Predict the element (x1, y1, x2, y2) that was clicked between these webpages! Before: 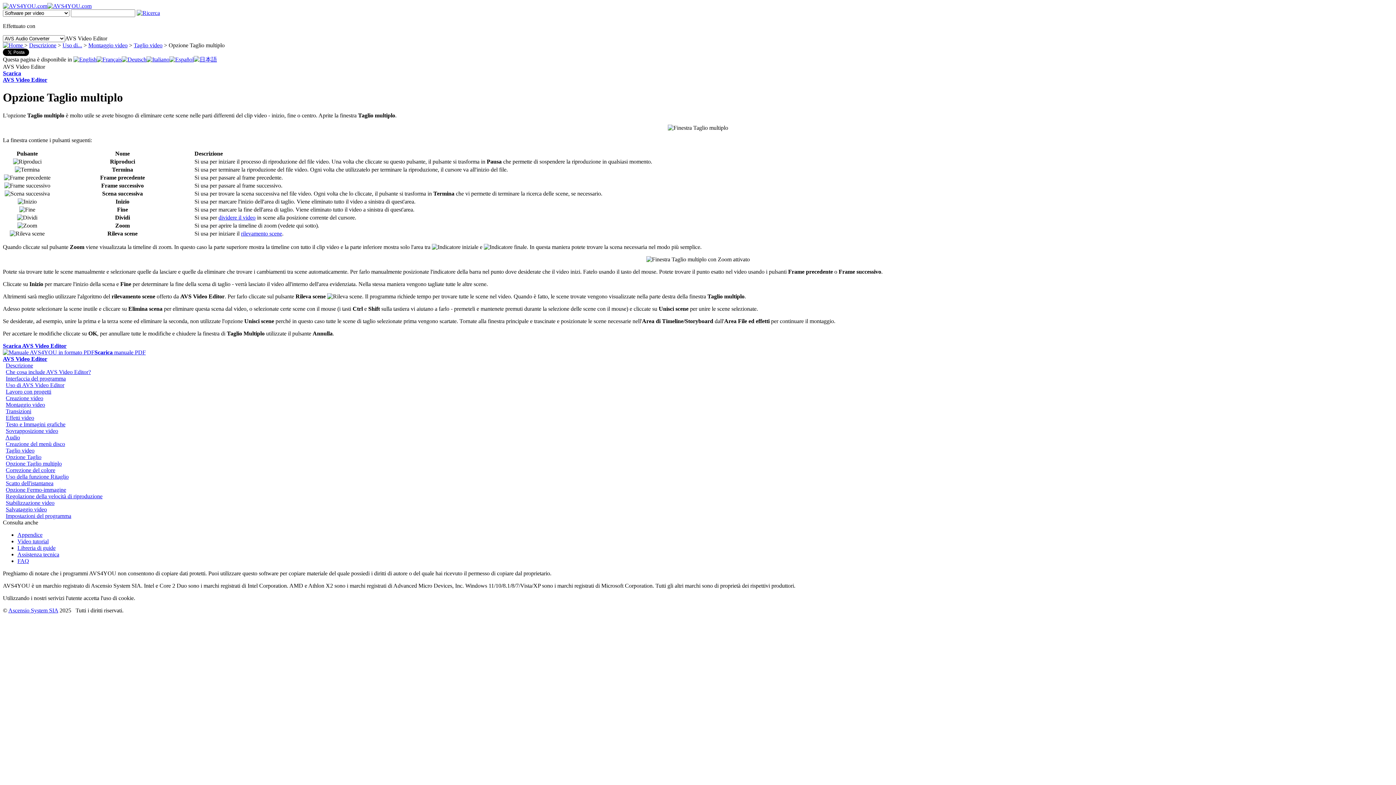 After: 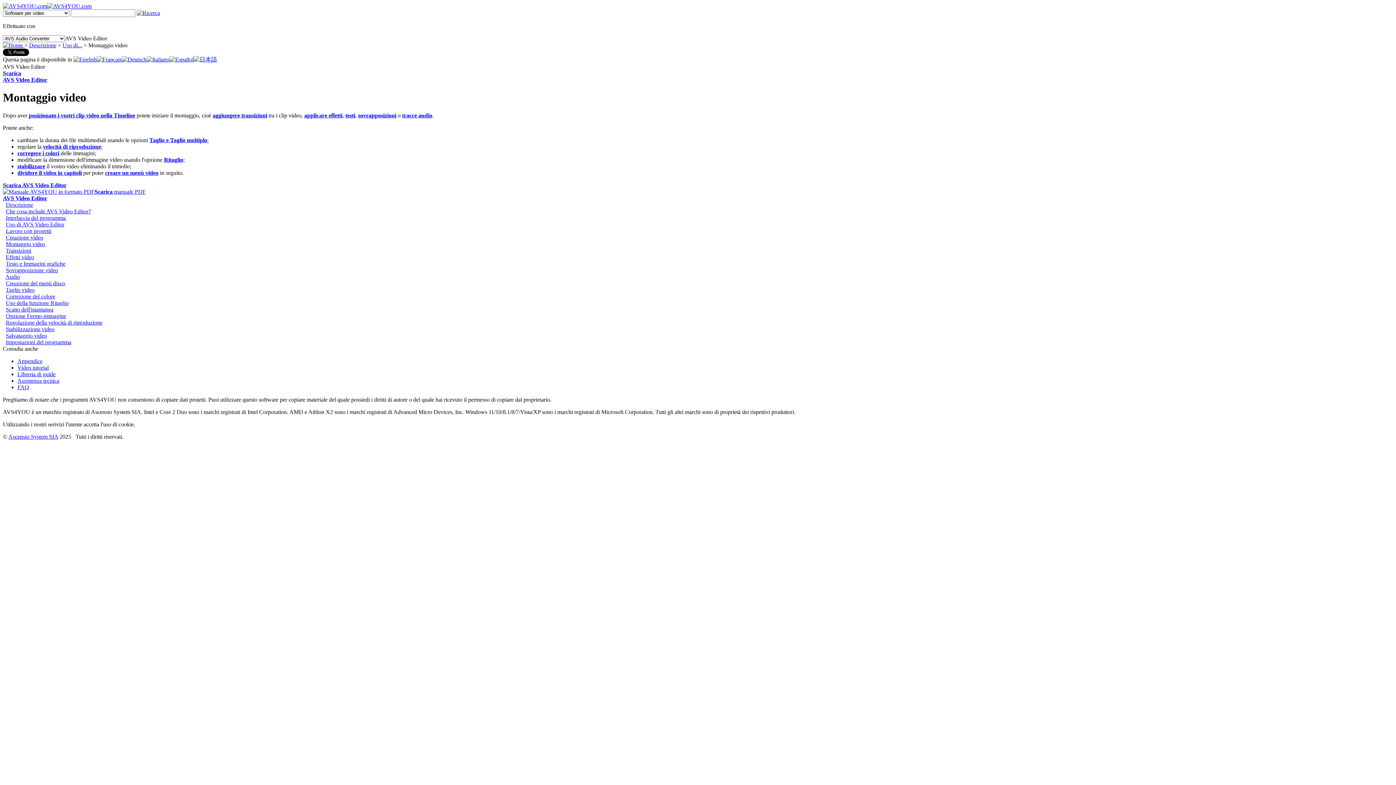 Action: label: Montaggio video bbox: (5, 401, 45, 407)